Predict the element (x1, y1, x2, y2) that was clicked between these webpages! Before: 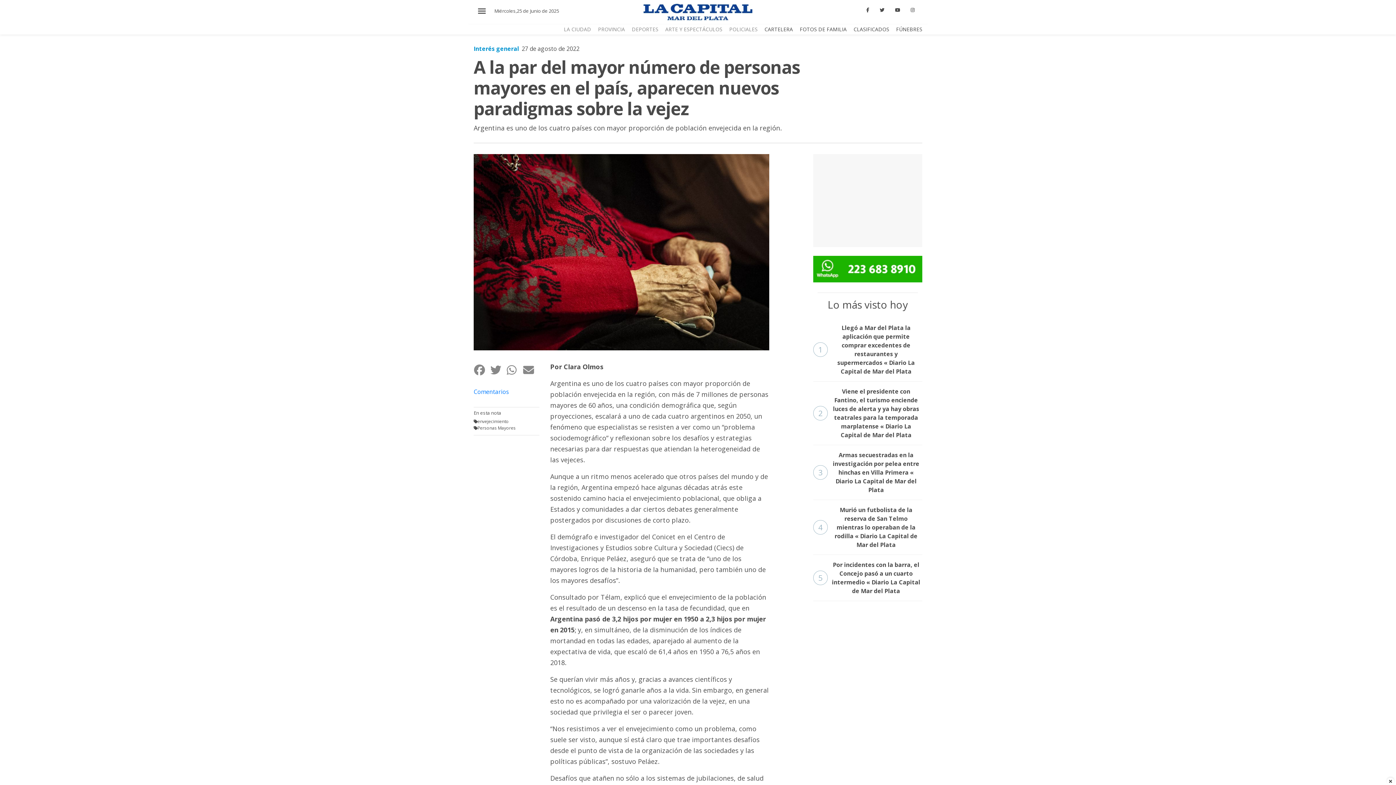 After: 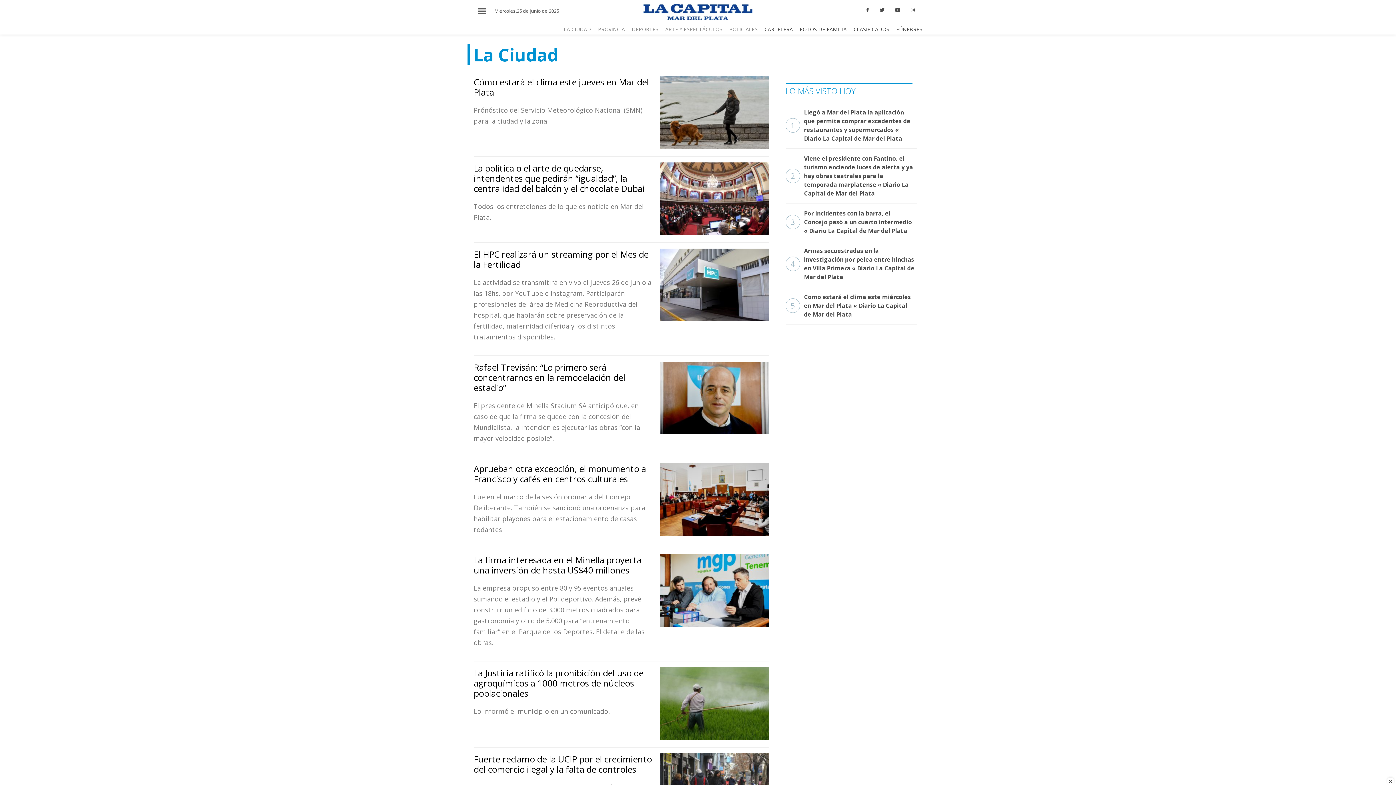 Action: label: LA CIUDAD bbox: (564, 25, 591, 32)